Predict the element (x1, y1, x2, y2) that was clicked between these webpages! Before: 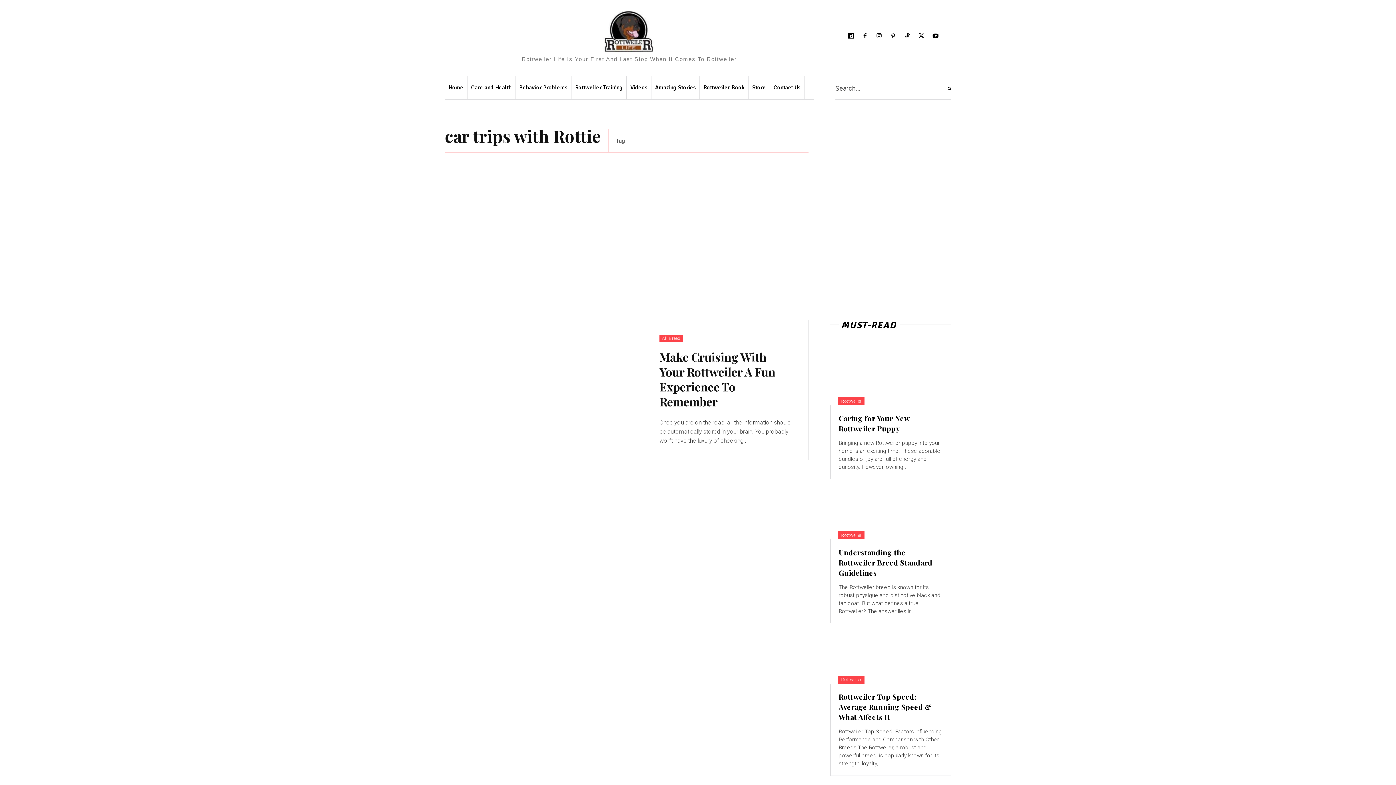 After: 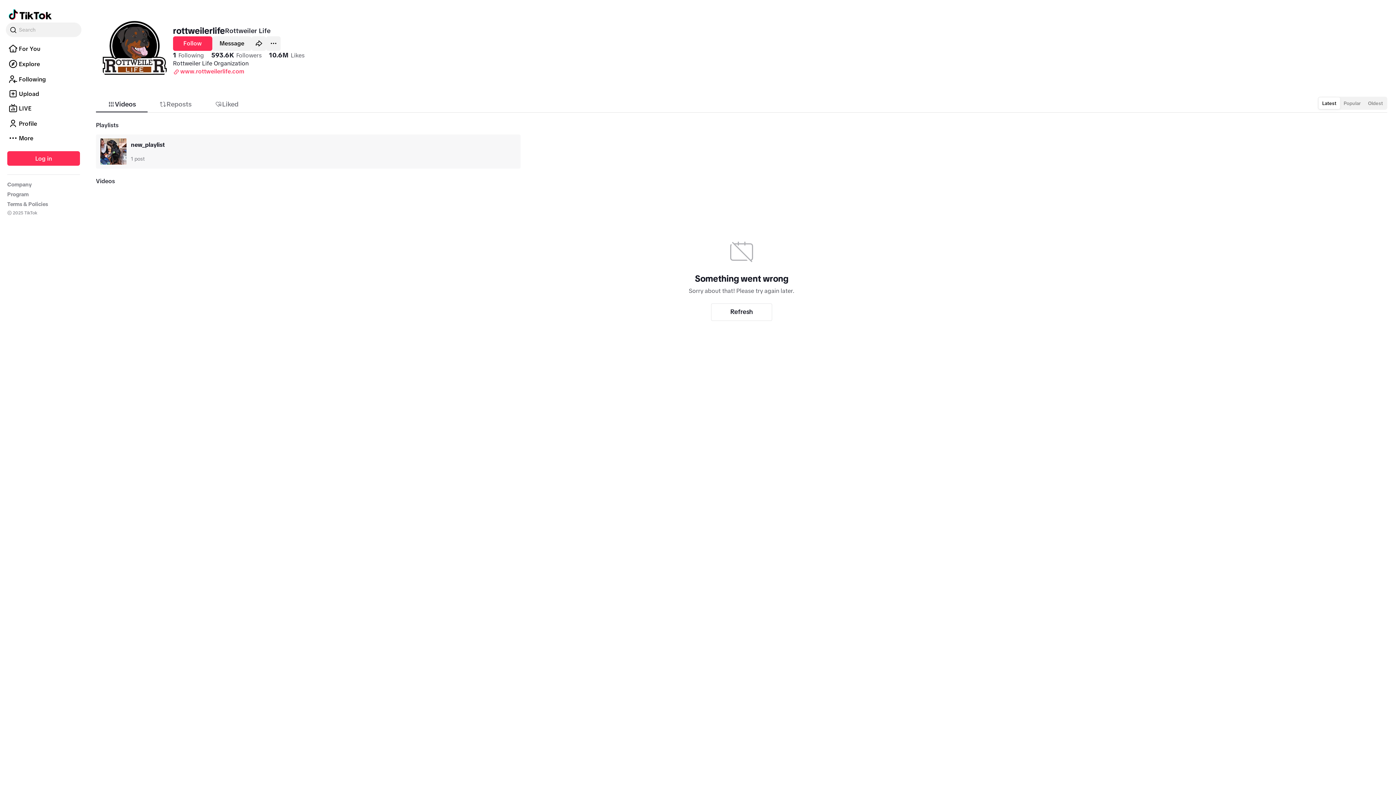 Action: bbox: (902, 31, 912, 41)